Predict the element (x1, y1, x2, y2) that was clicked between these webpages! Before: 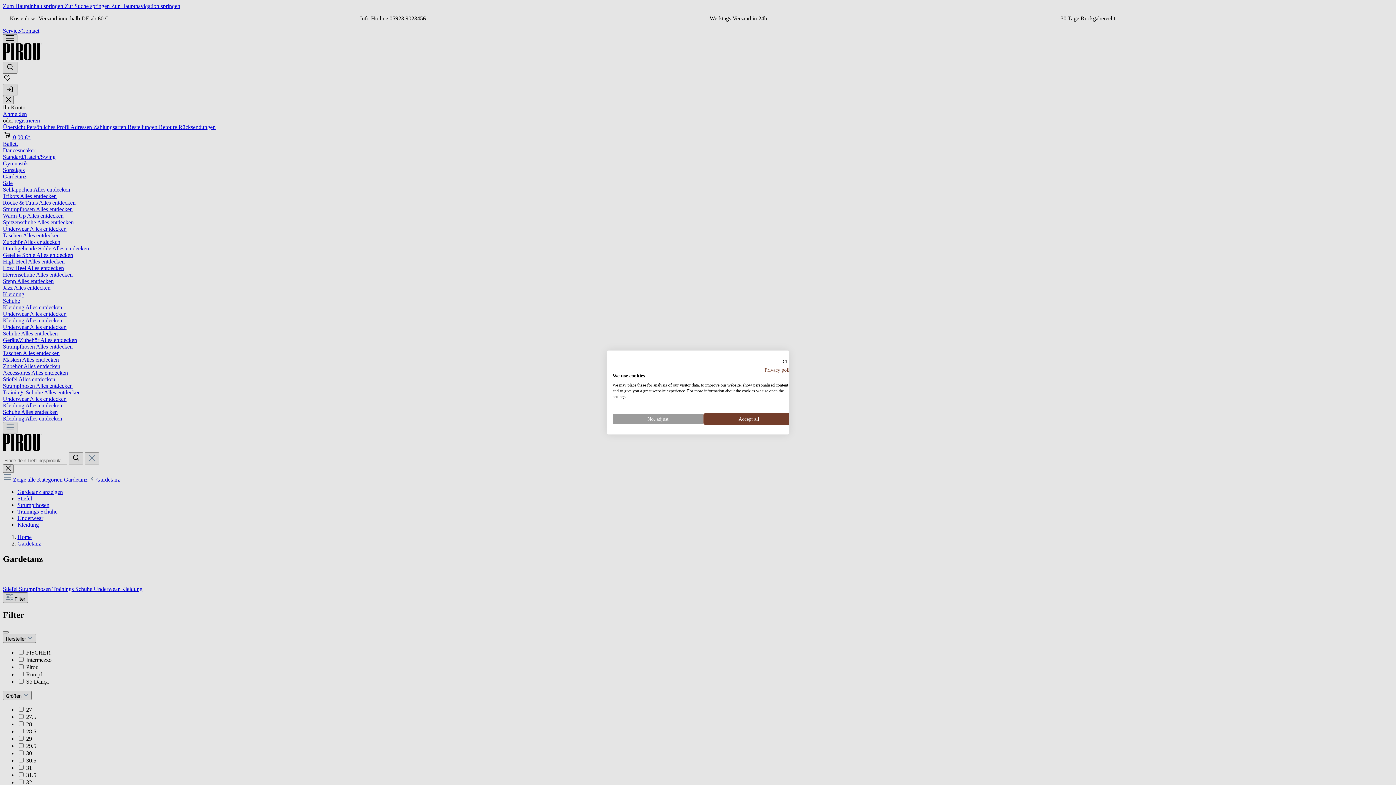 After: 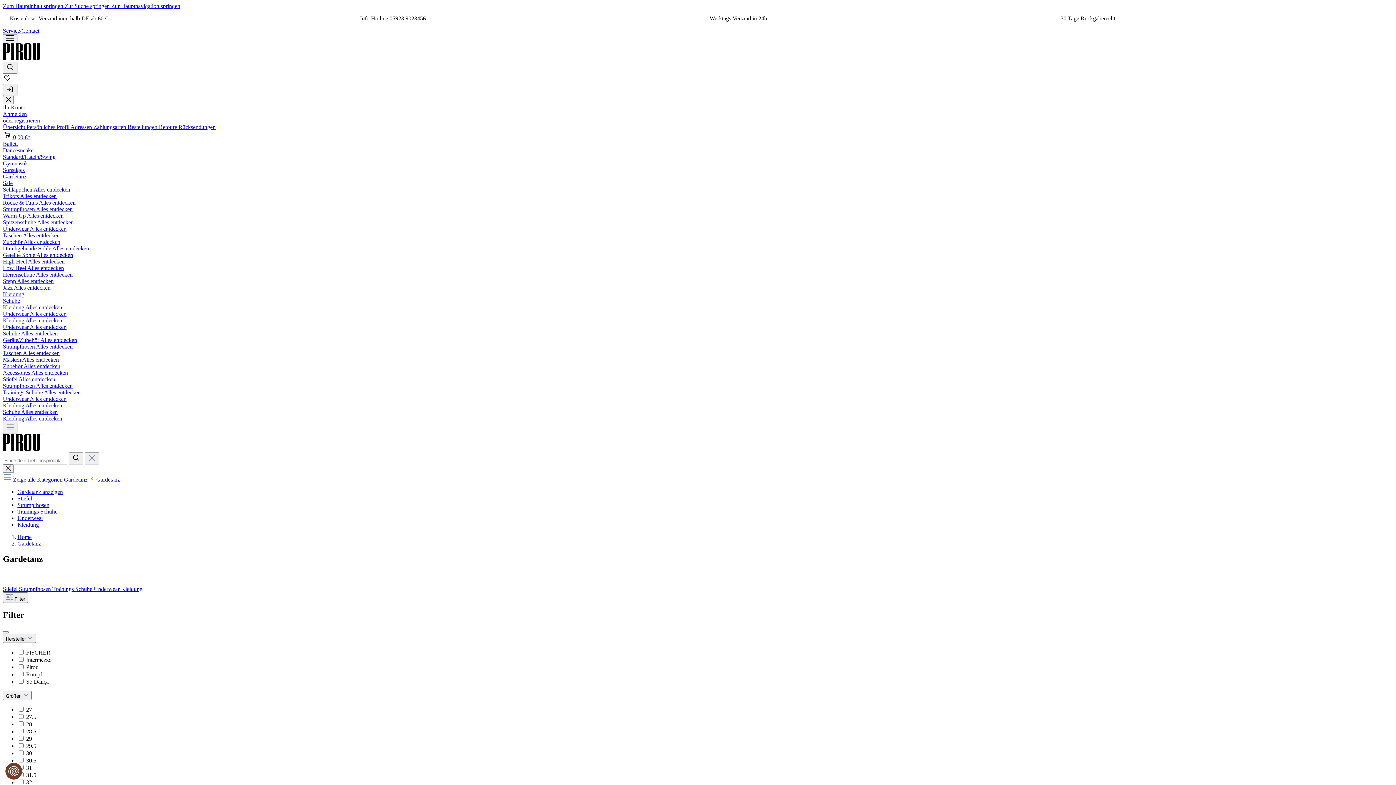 Action: label: Accept all cookies bbox: (703, 413, 794, 424)